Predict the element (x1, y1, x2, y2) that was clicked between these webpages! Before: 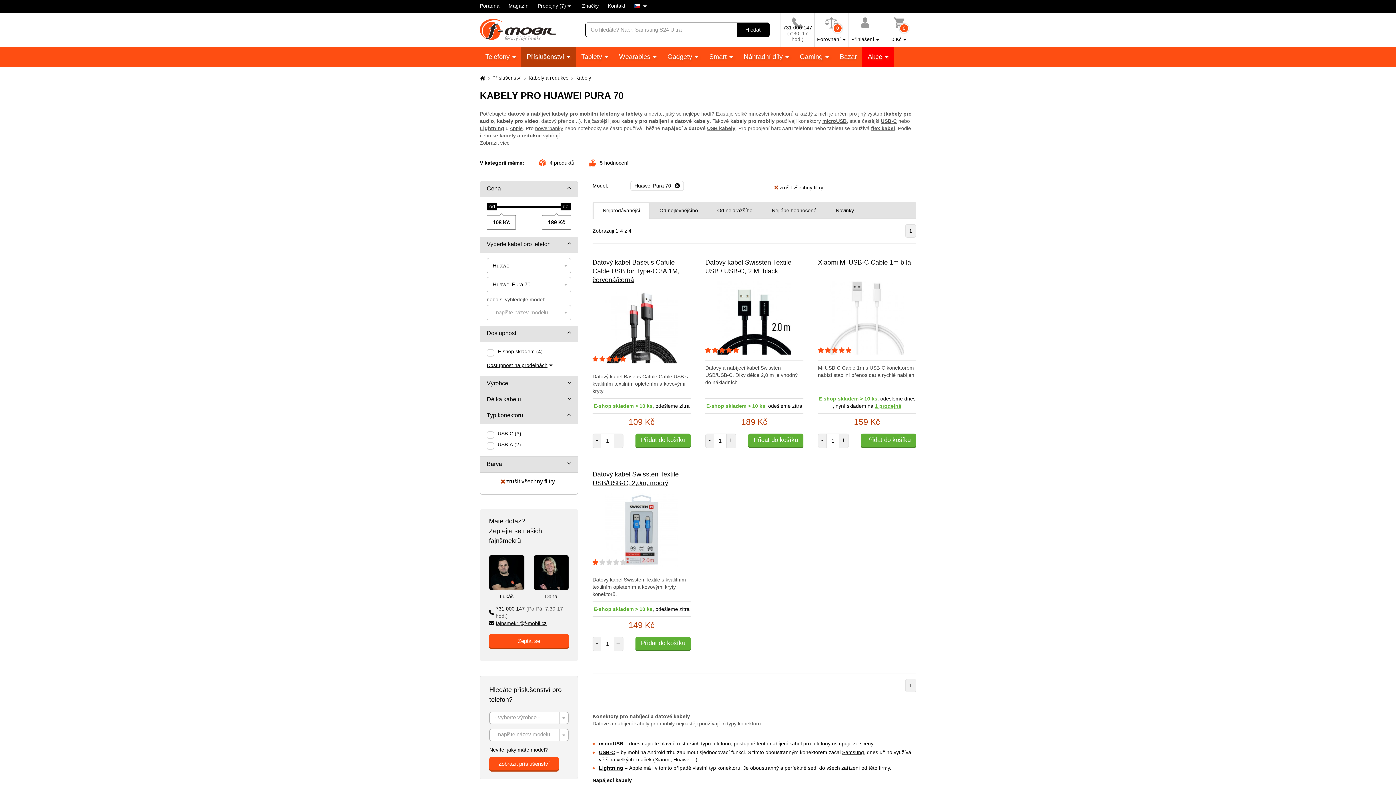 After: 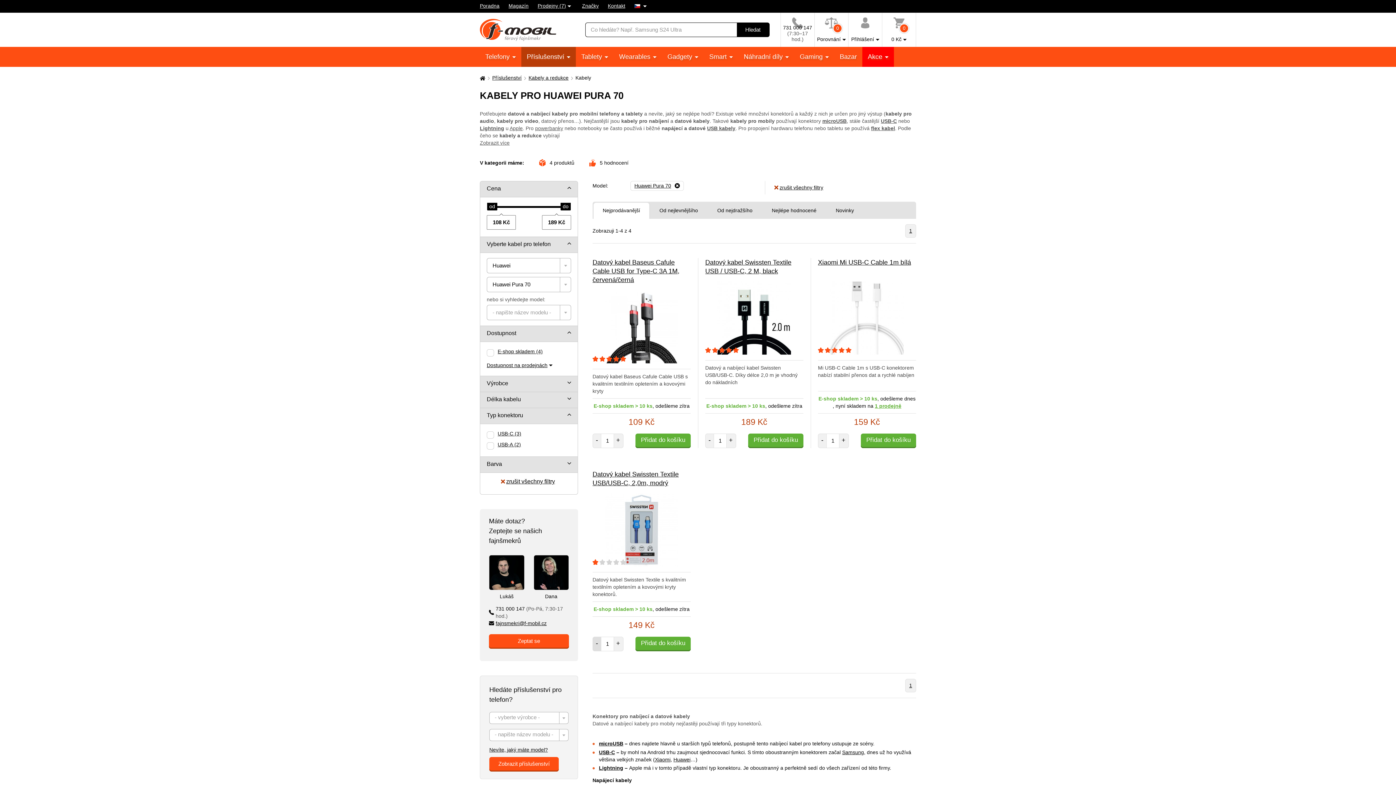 Action: label: - bbox: (592, 637, 601, 651)